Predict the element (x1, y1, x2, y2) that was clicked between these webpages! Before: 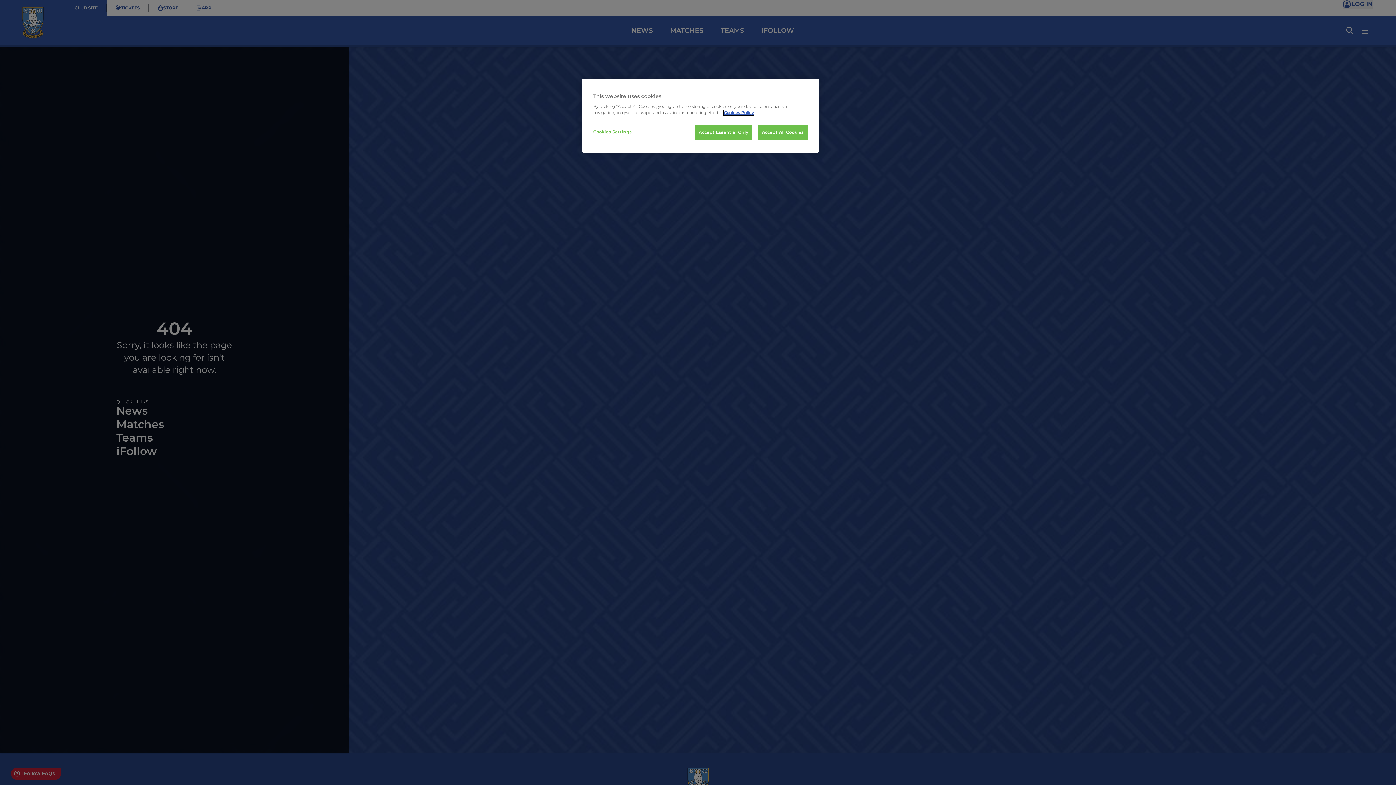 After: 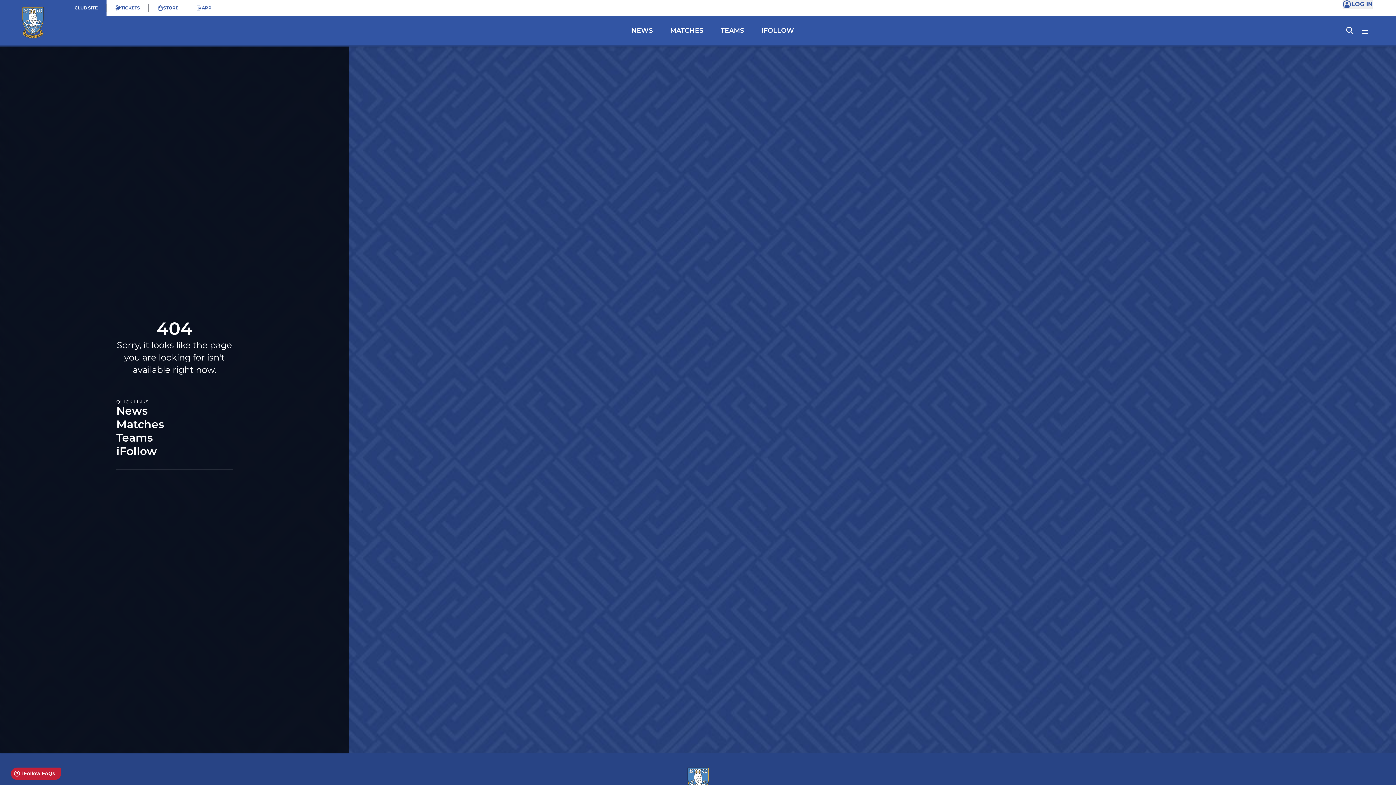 Action: label: Accept All Cookies bbox: (758, 125, 808, 140)